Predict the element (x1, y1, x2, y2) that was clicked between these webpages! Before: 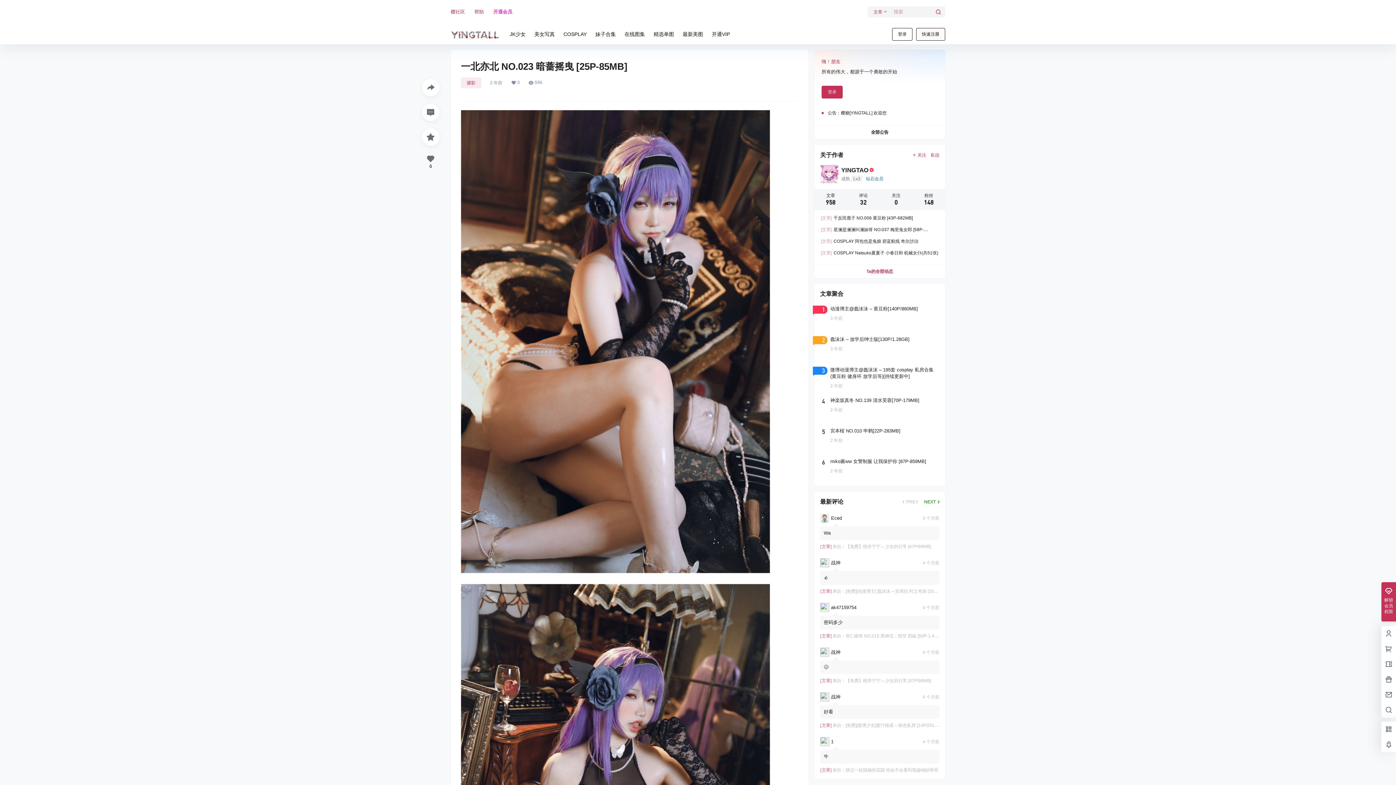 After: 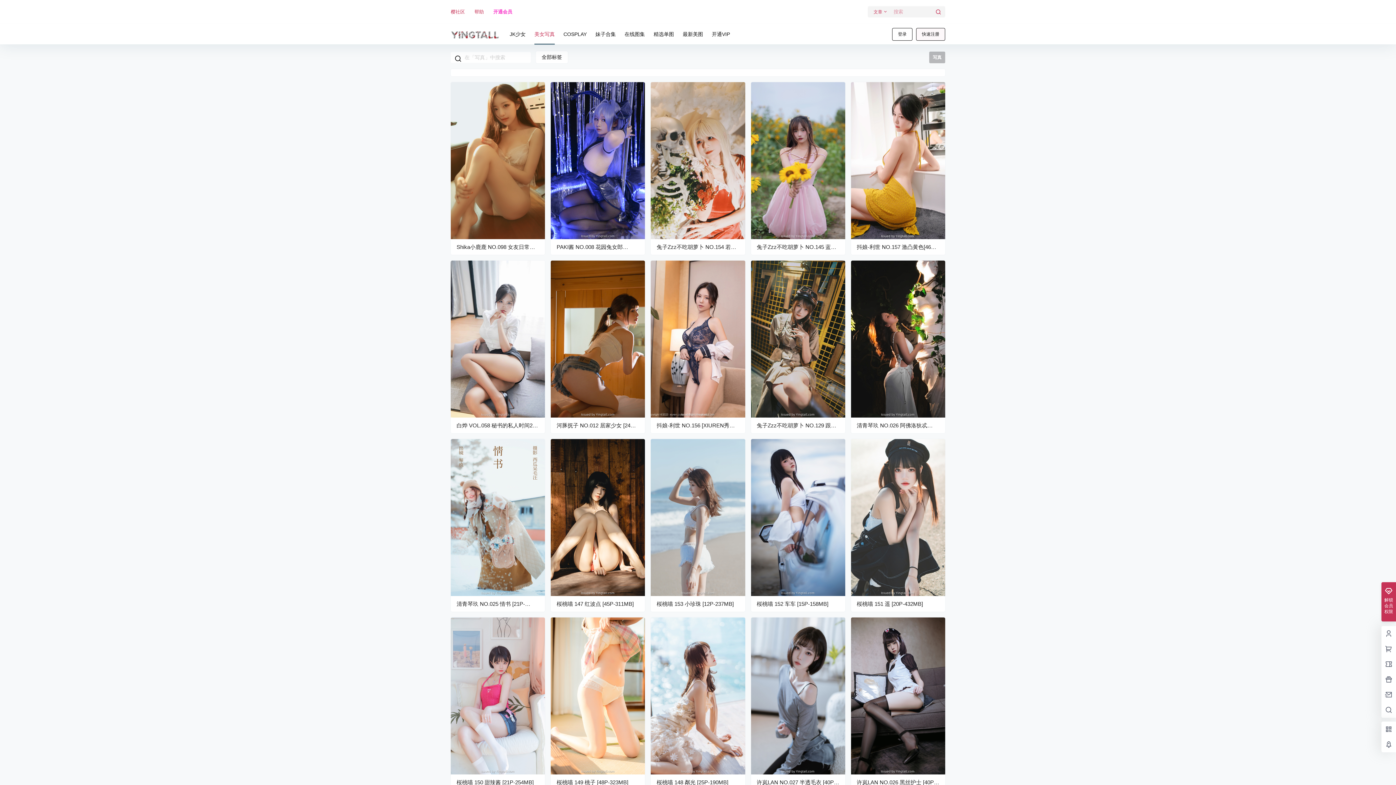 Action: label: 美女写真 bbox: (530, 23, 559, 44)